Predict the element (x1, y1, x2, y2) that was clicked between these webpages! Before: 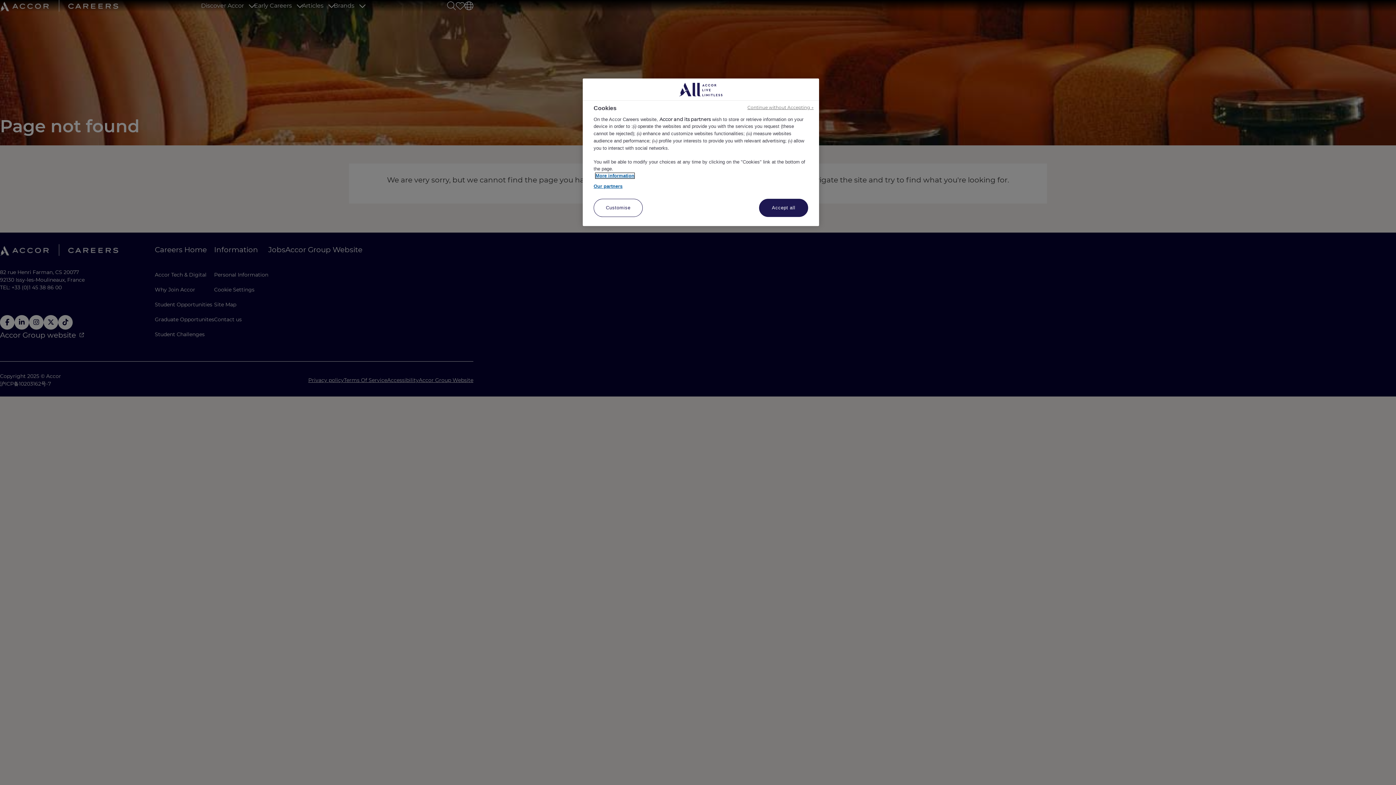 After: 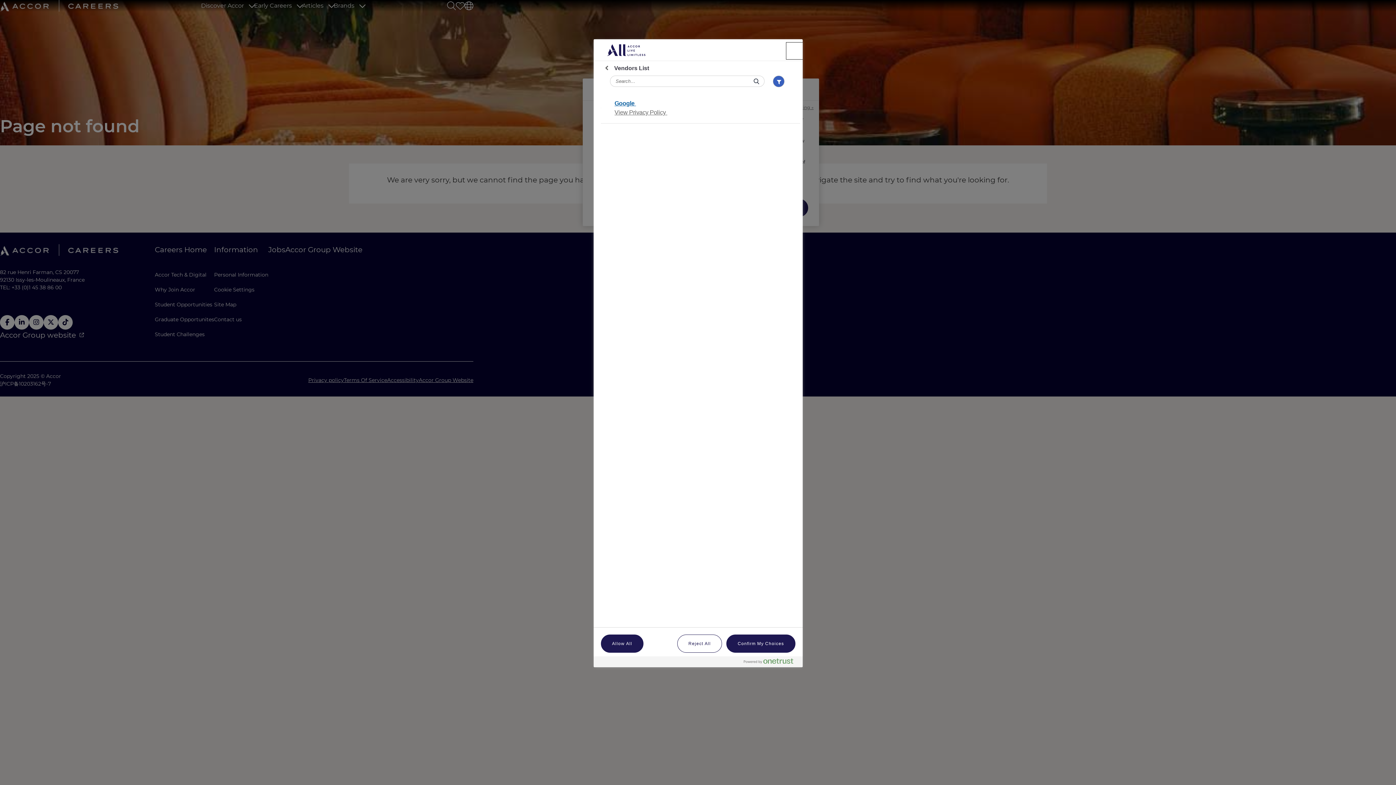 Action: bbox: (593, 182, 622, 189) label: Our partners